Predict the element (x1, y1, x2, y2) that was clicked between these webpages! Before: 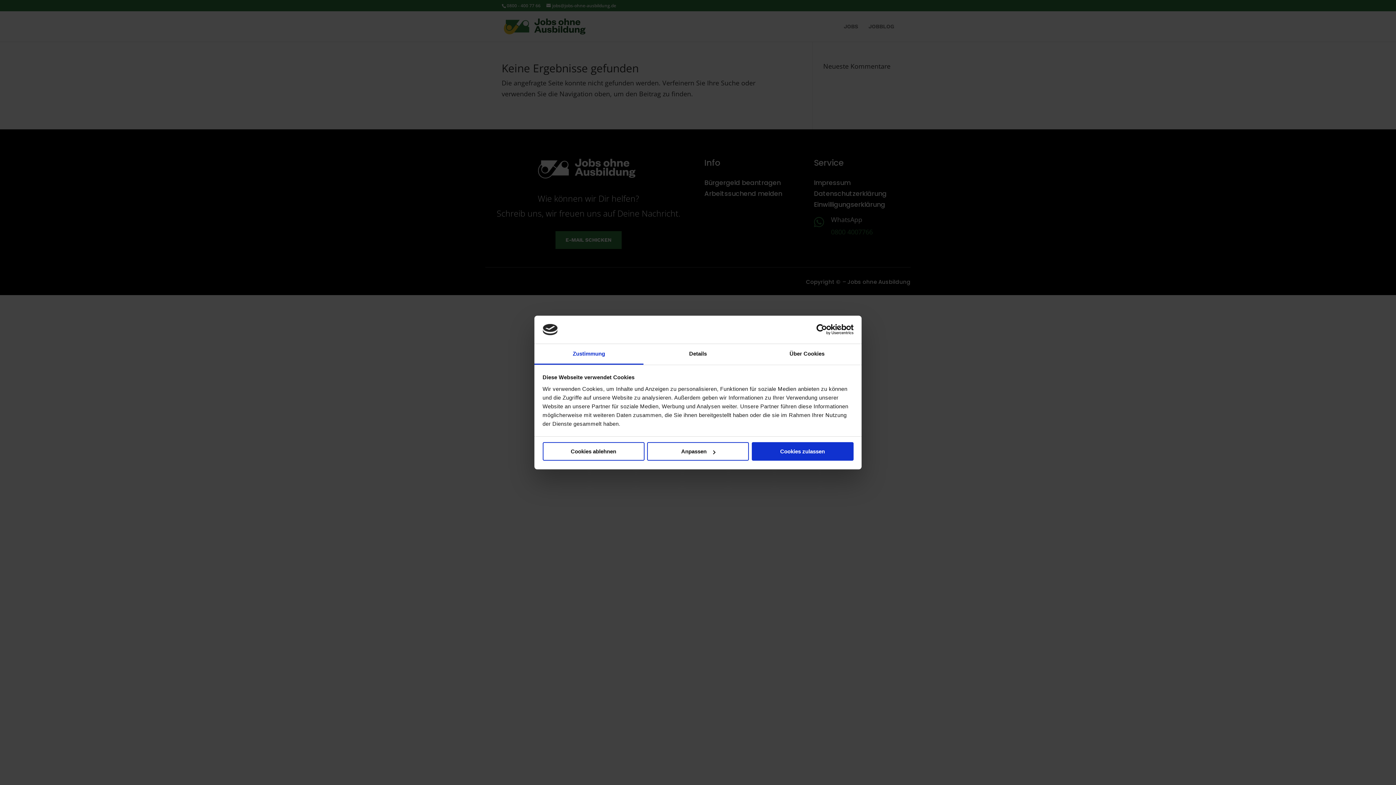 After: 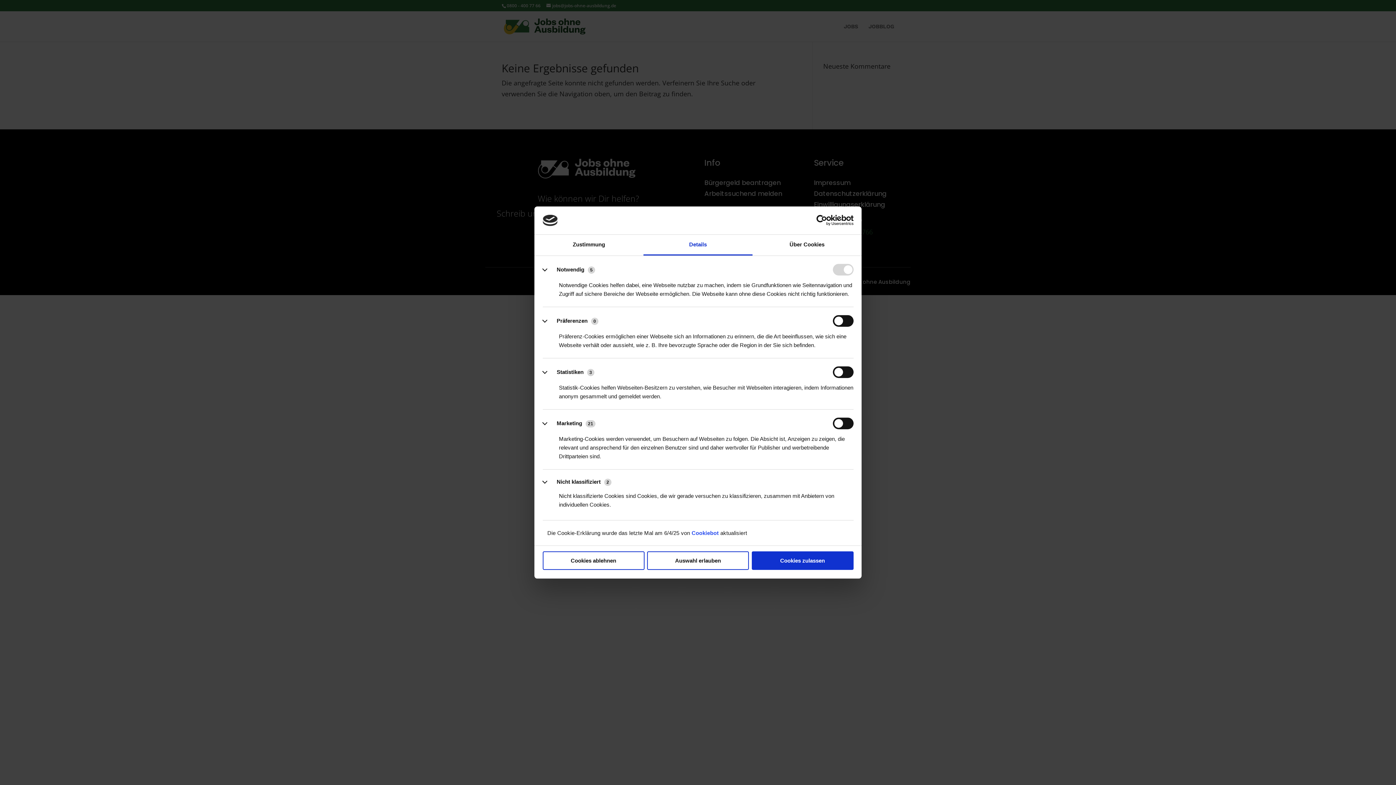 Action: label: Anpassen bbox: (647, 442, 749, 461)